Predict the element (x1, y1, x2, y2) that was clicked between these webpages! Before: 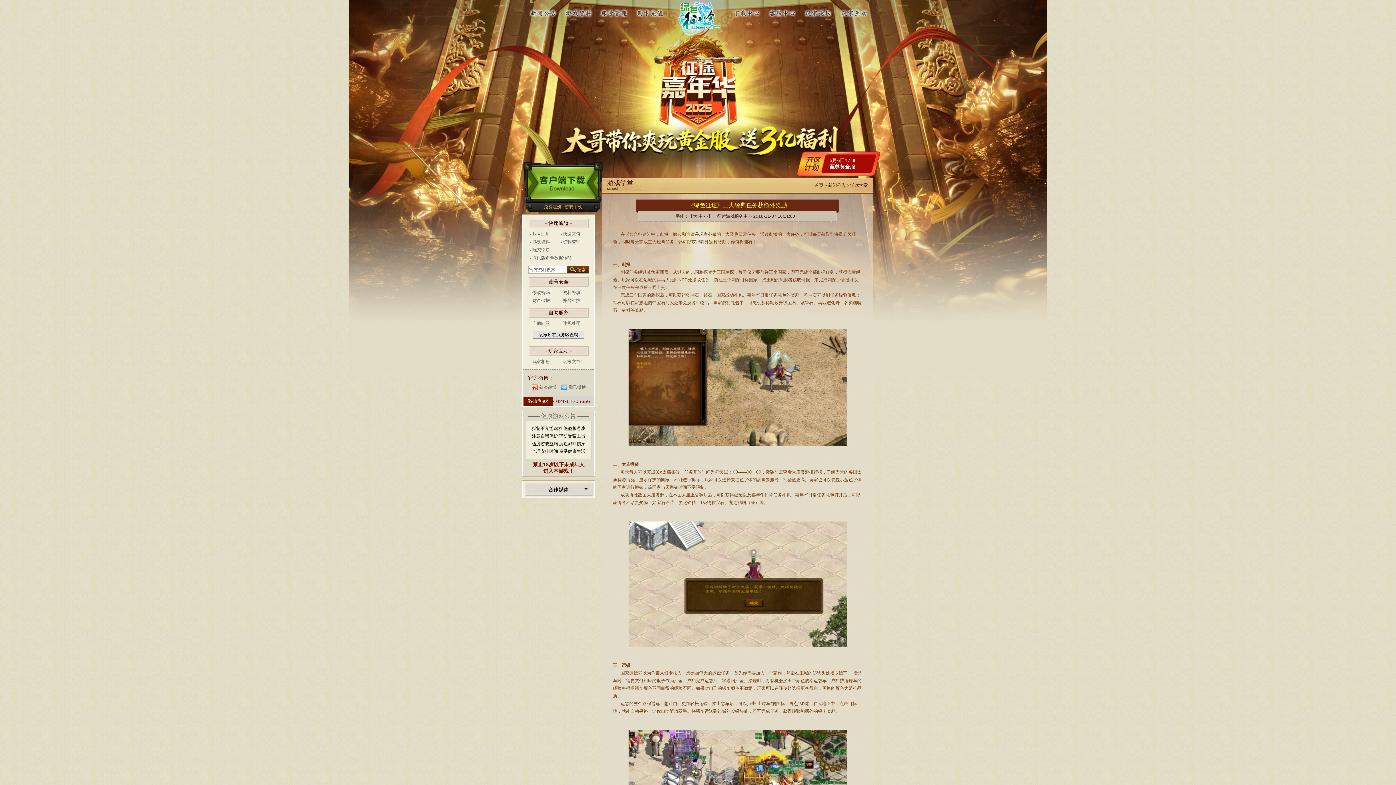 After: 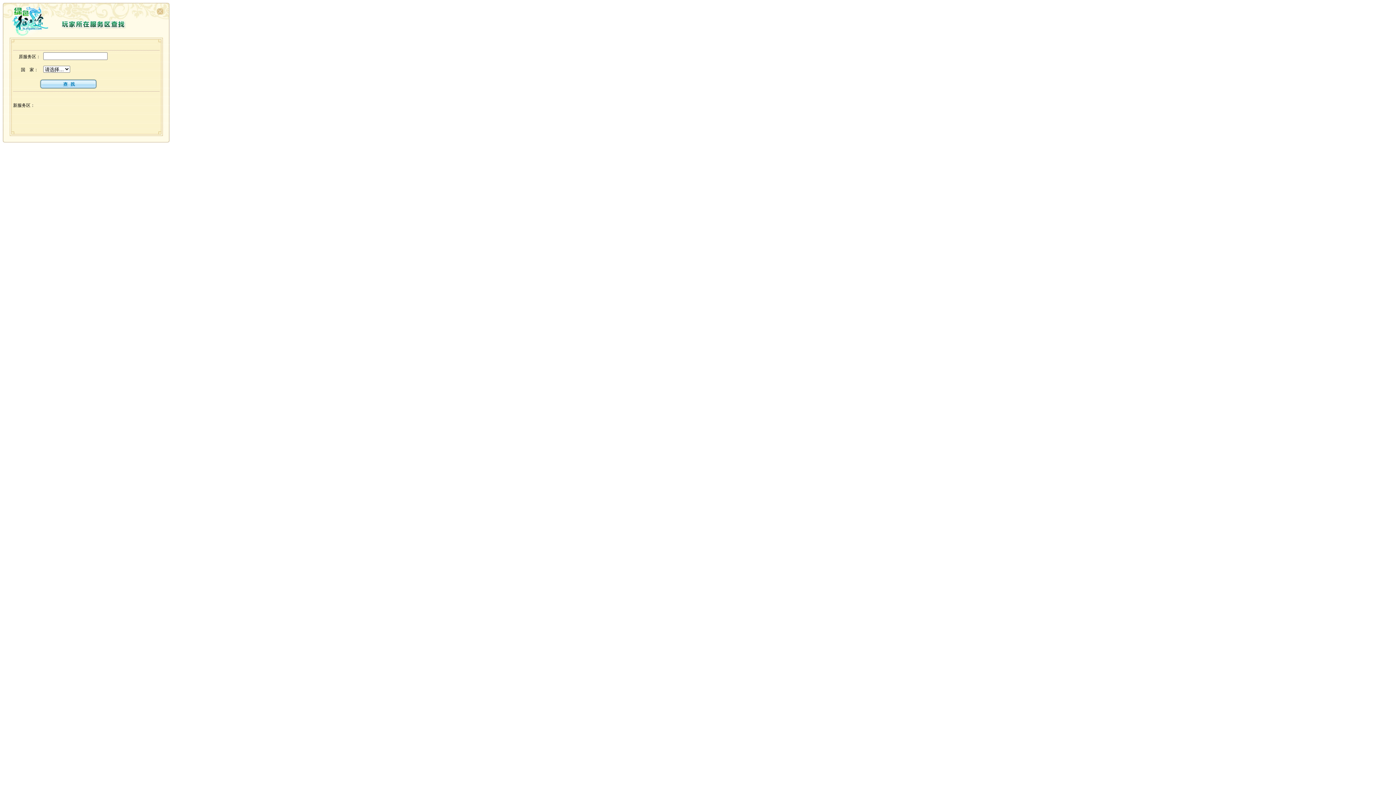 Action: label: 玩家所在服务区查询 bbox: (539, 332, 578, 337)